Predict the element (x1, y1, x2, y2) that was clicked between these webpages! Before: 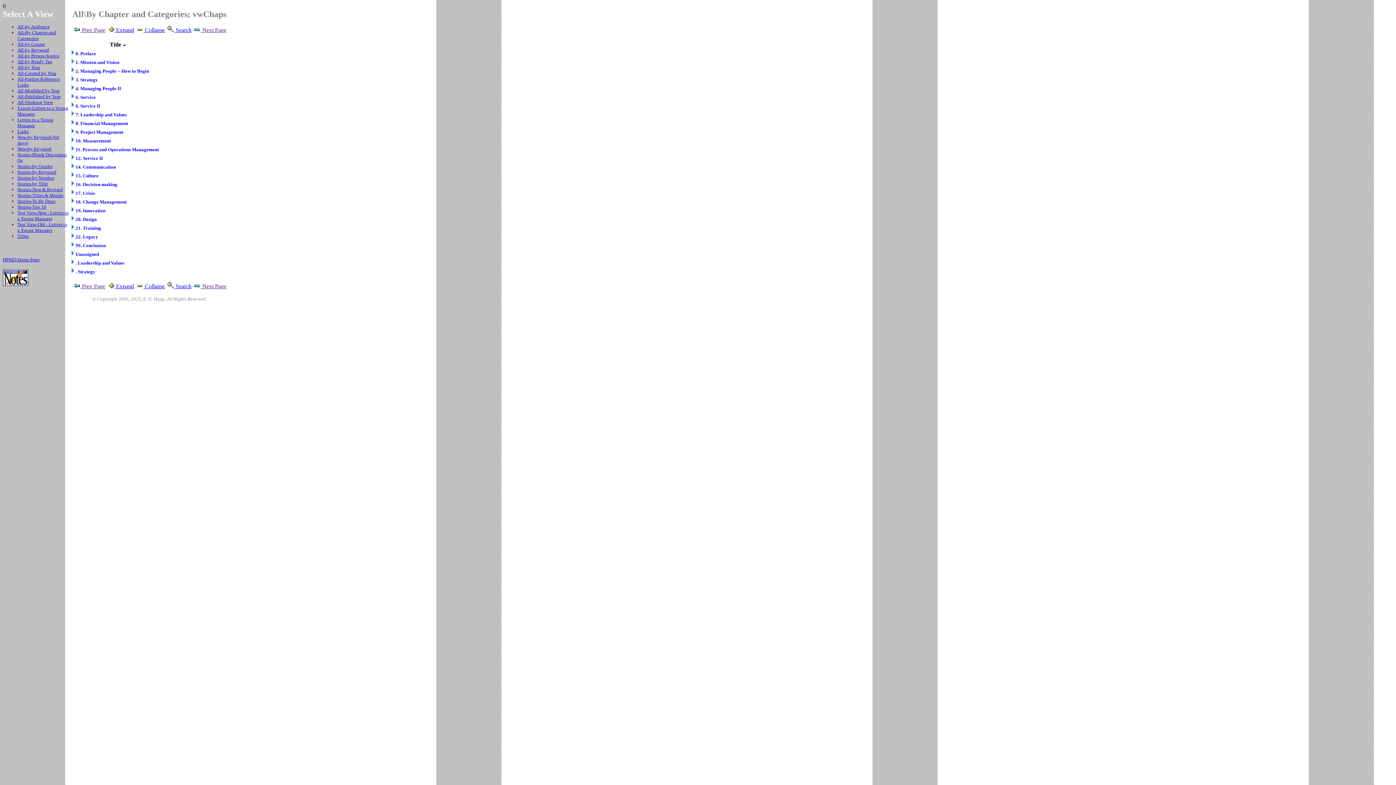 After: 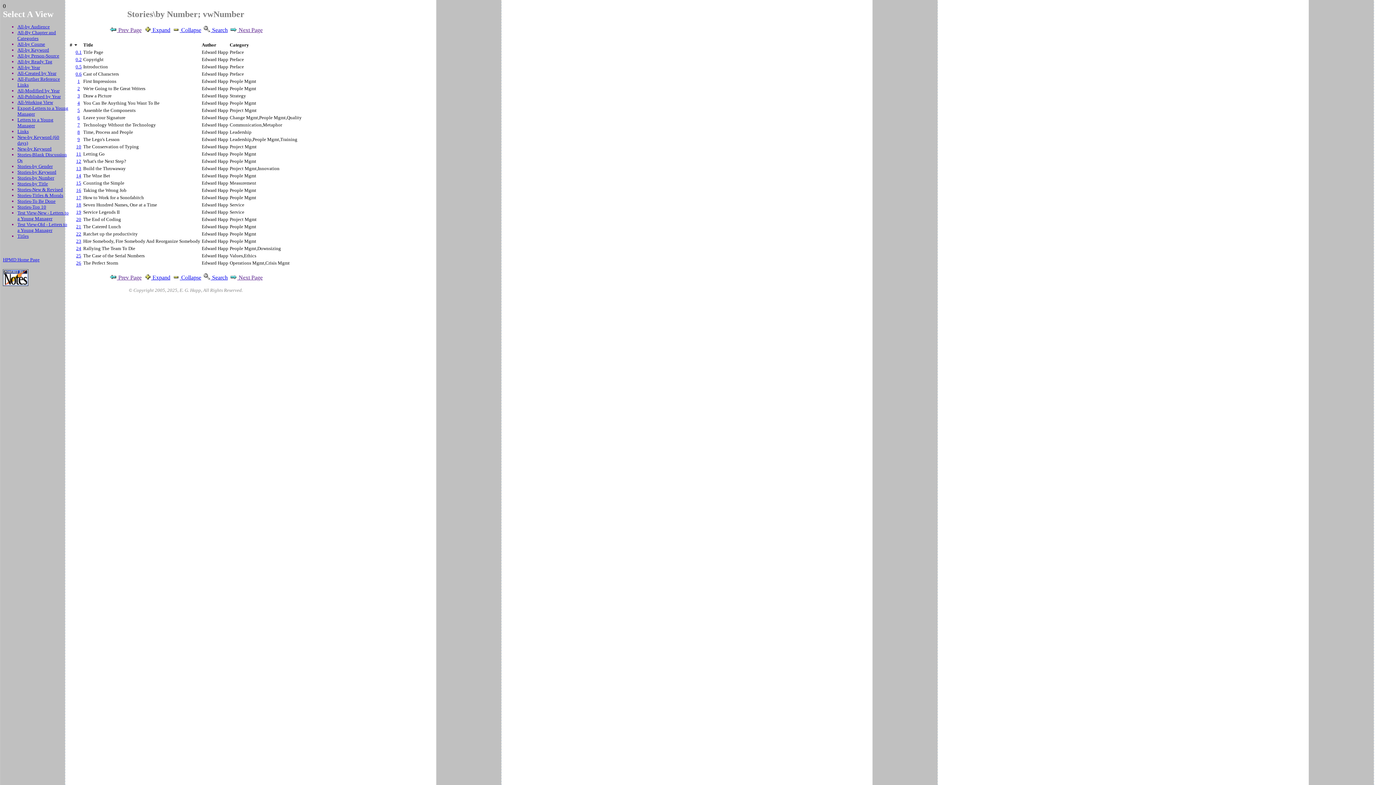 Action: bbox: (17, 175, 54, 180) label: Stories-by Number